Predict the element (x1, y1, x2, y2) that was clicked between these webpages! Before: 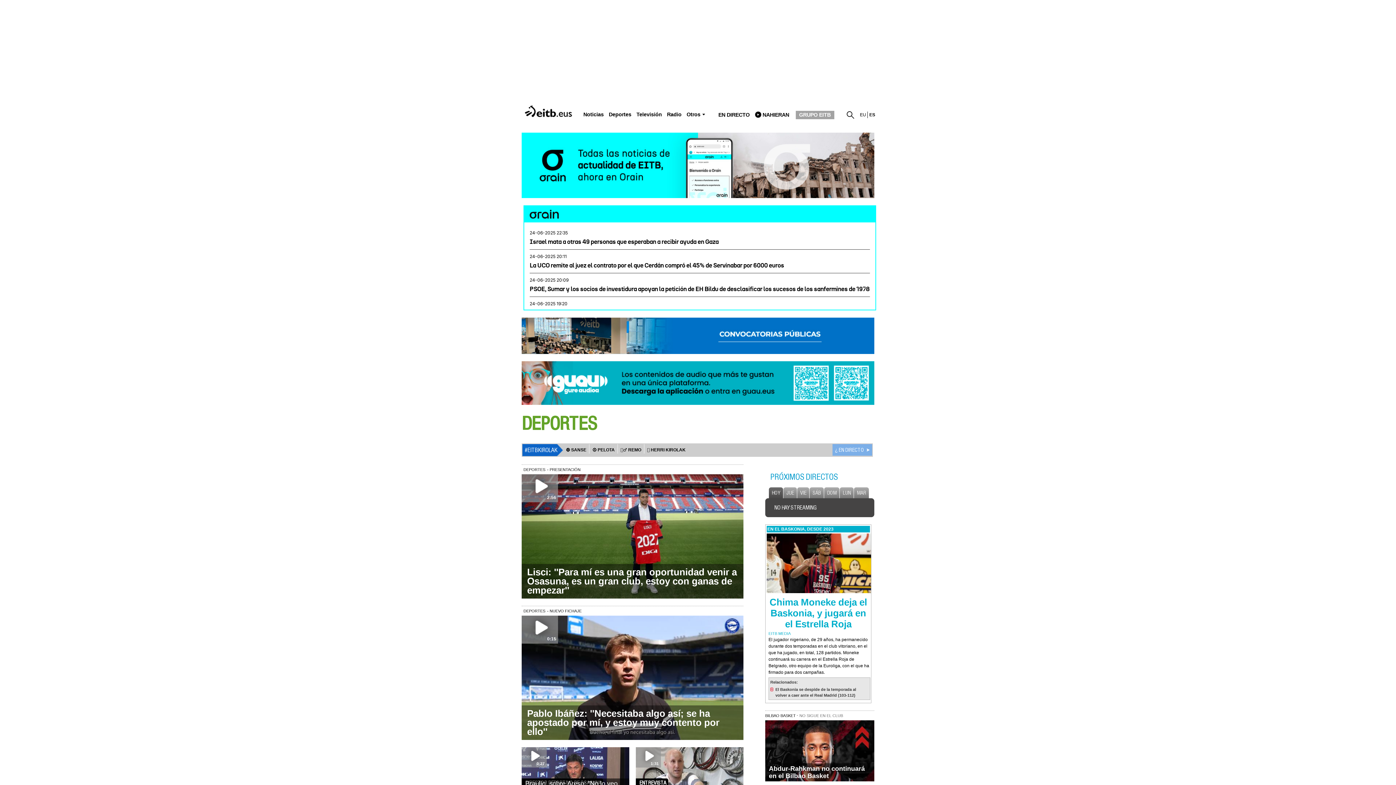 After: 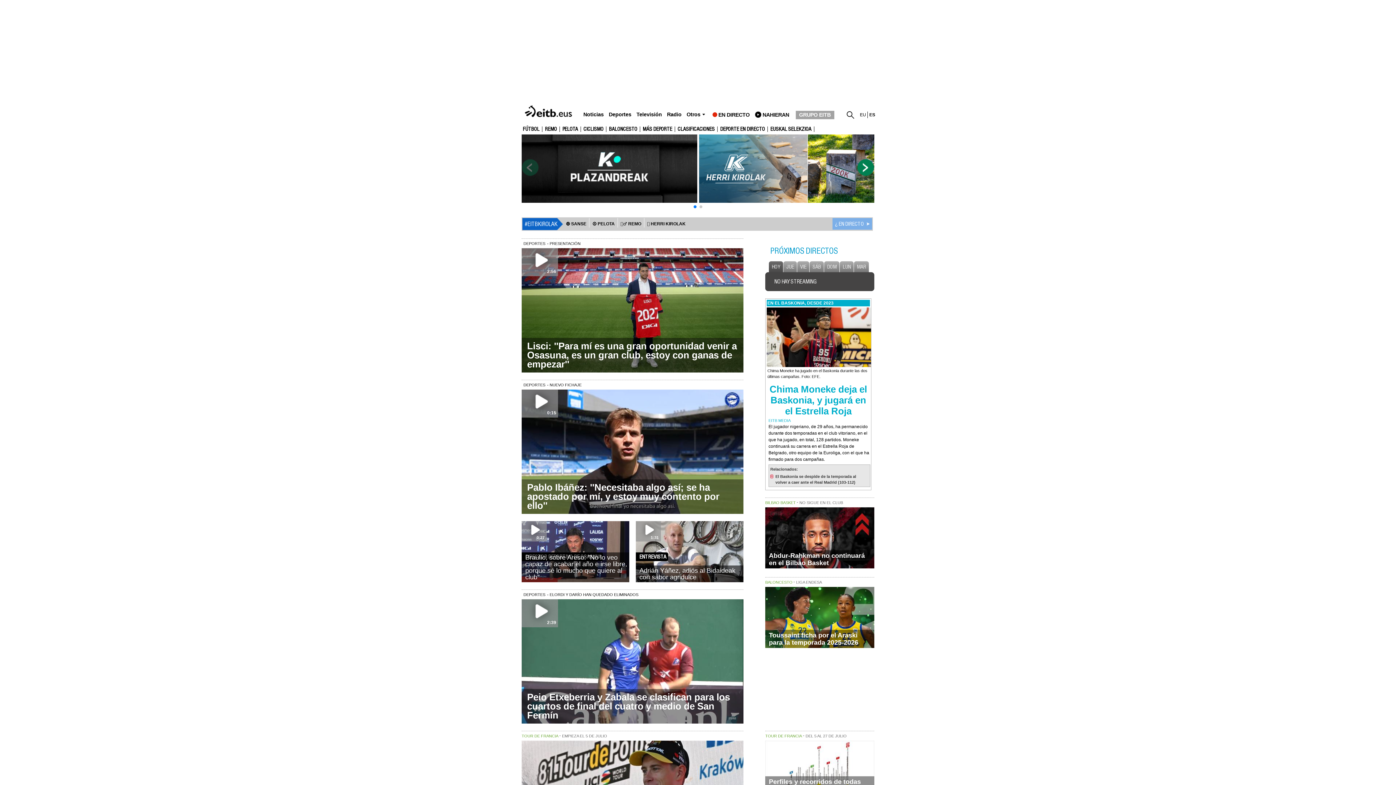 Action: bbox: (521, 412, 597, 435) label: DEPORTES